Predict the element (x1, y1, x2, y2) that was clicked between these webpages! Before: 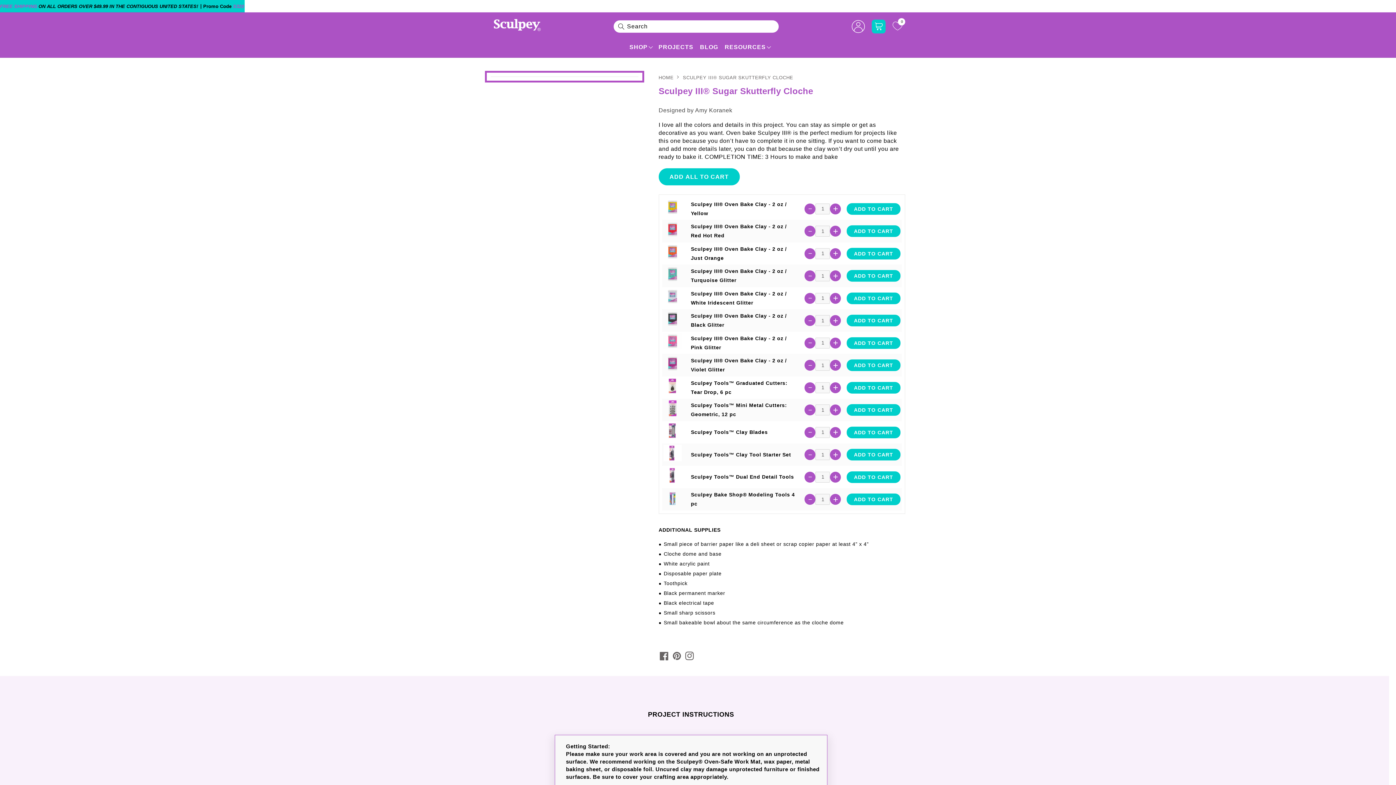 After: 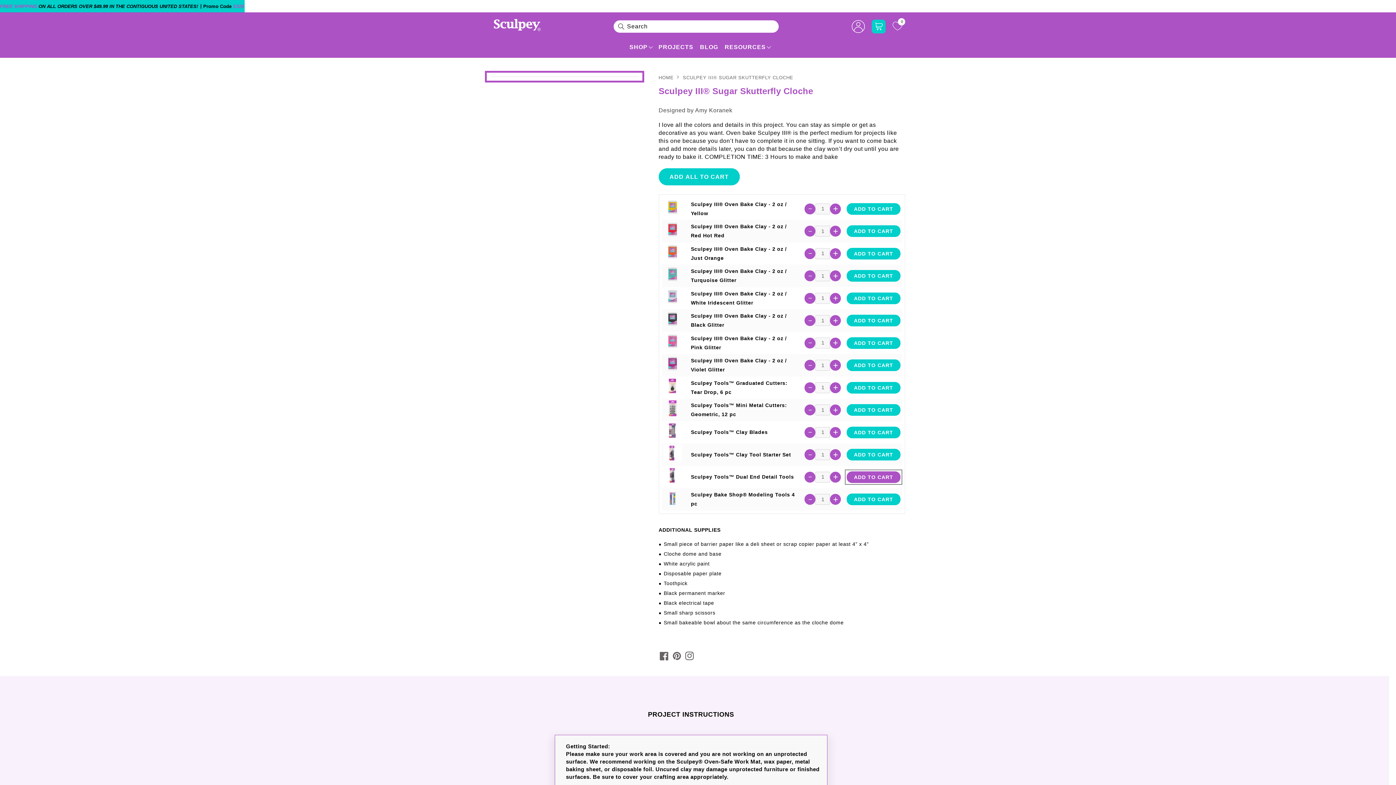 Action: bbox: (846, 471, 900, 483) label: ADD TO CART